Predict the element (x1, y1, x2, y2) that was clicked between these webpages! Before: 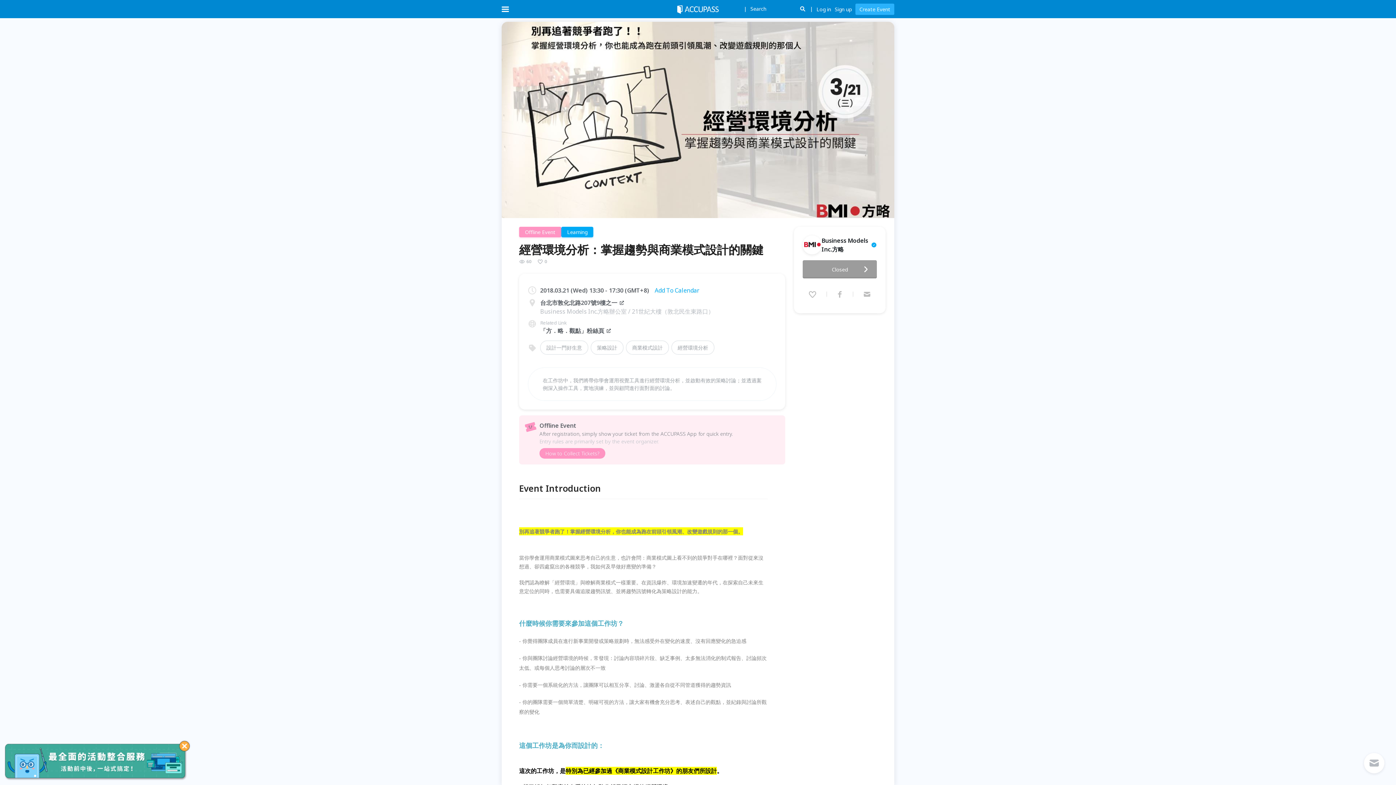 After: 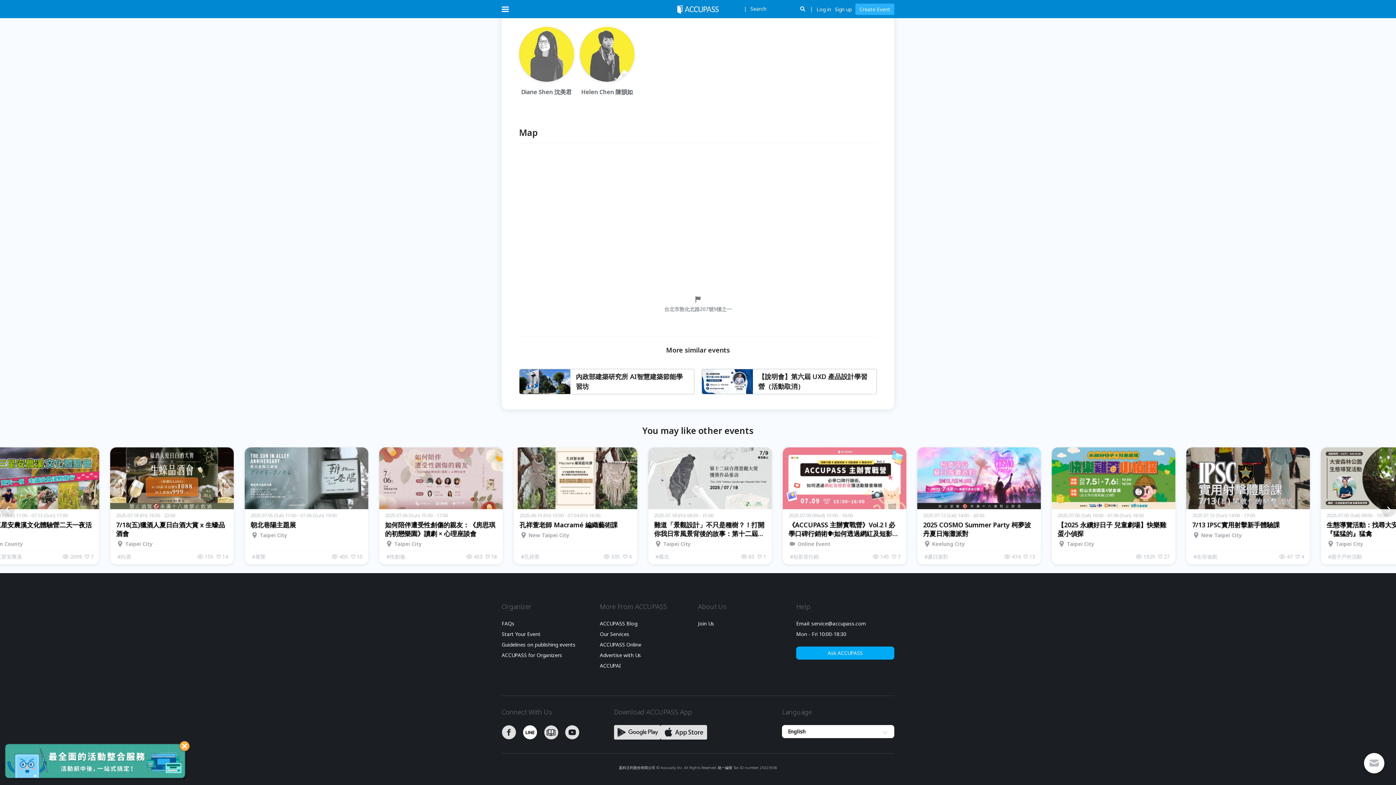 Action: bbox: (522, 531, 544, 537)